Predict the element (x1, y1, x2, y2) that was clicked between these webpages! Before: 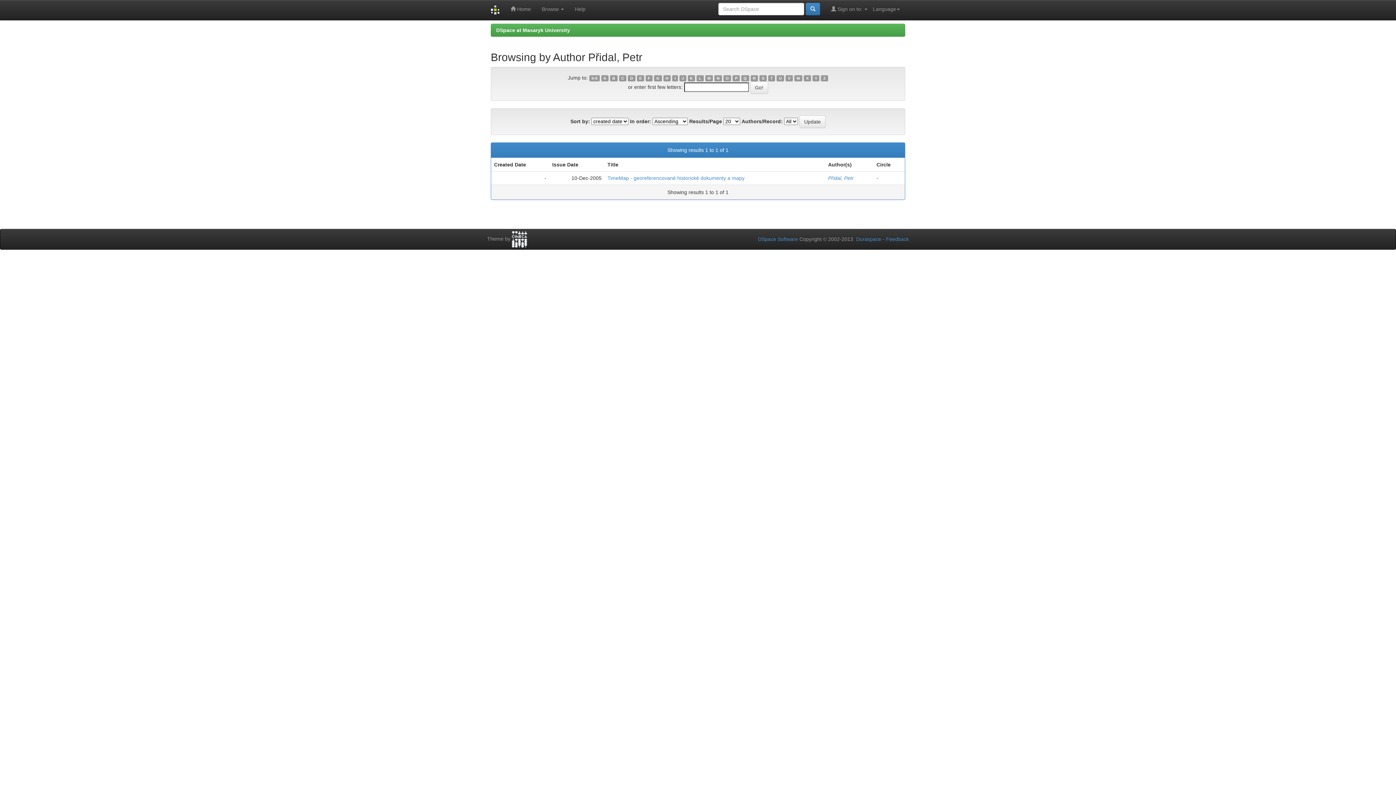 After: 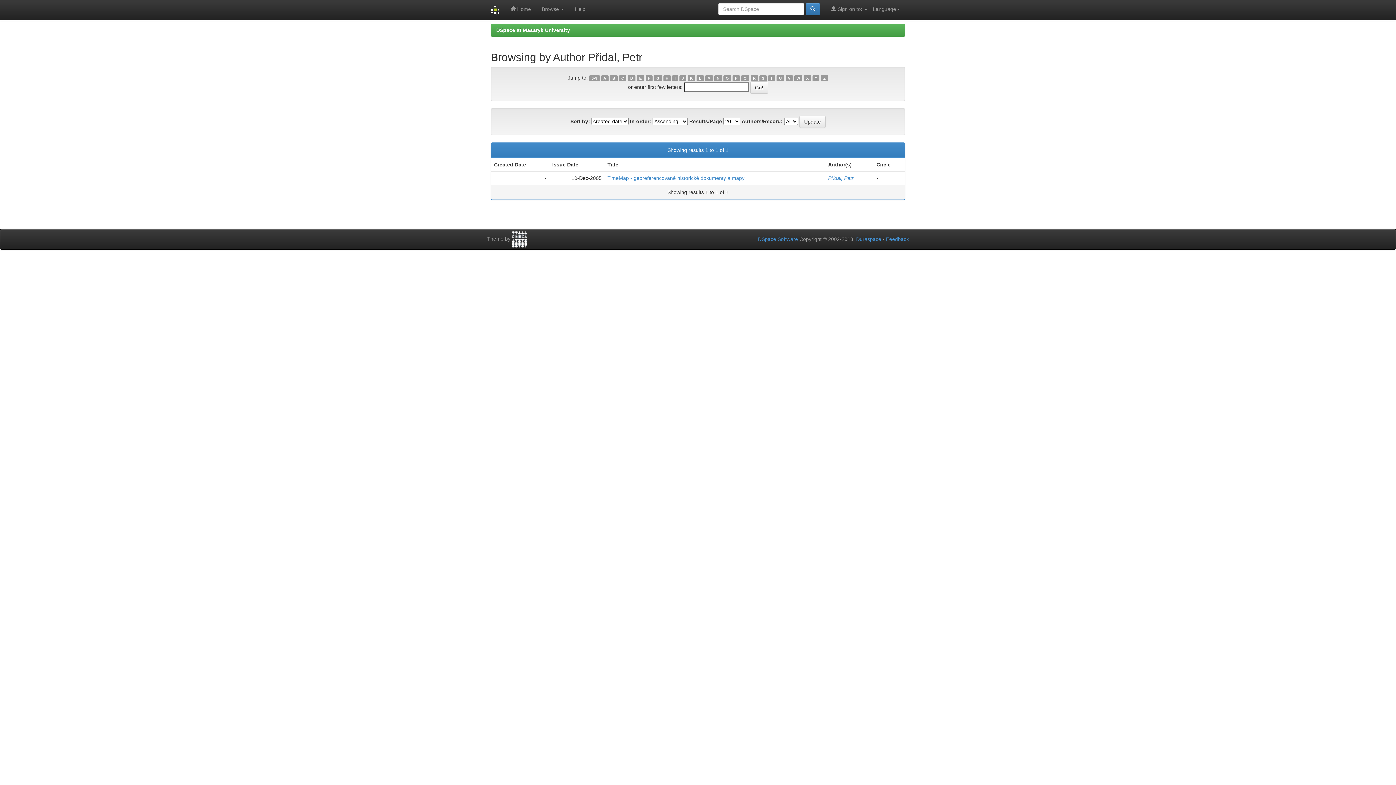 Action: label: 0-9 bbox: (589, 75, 599, 81)